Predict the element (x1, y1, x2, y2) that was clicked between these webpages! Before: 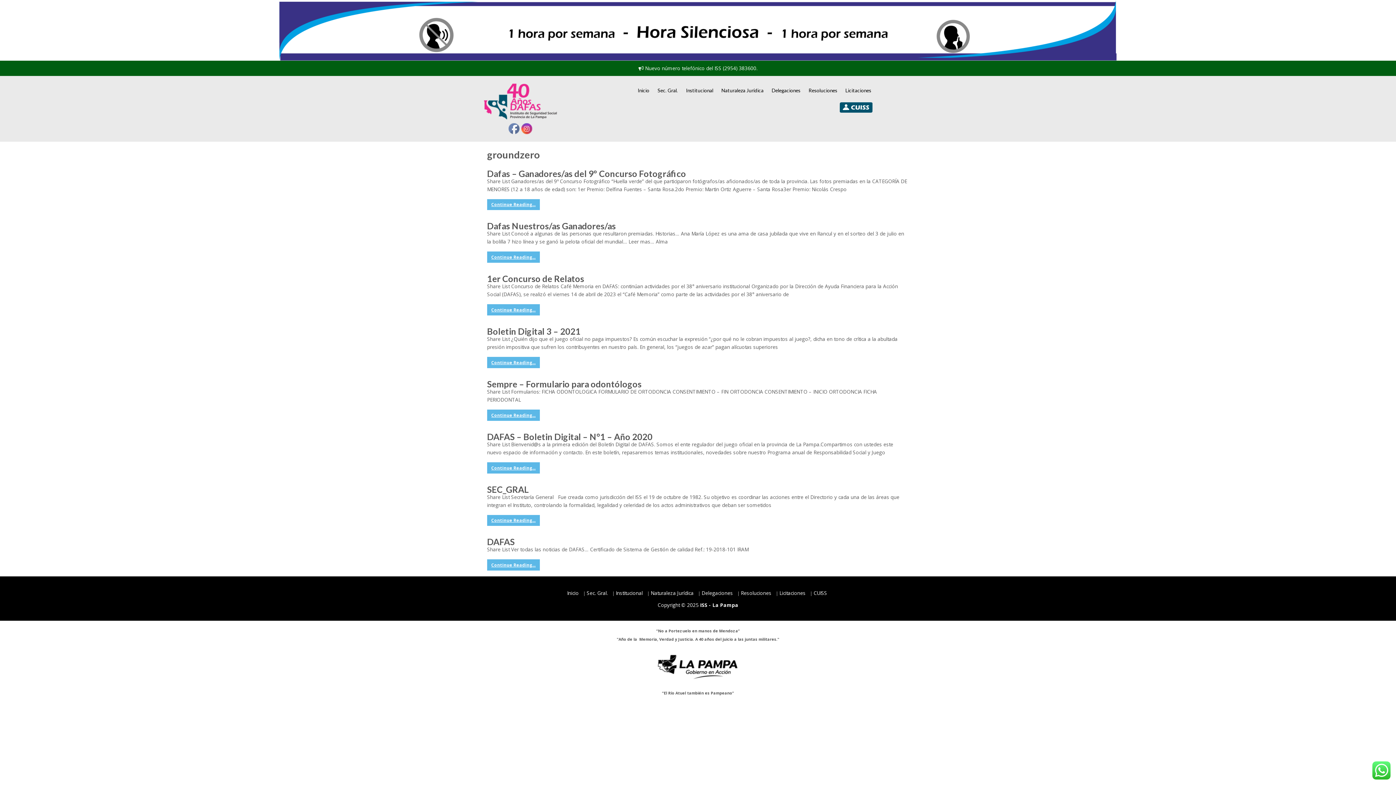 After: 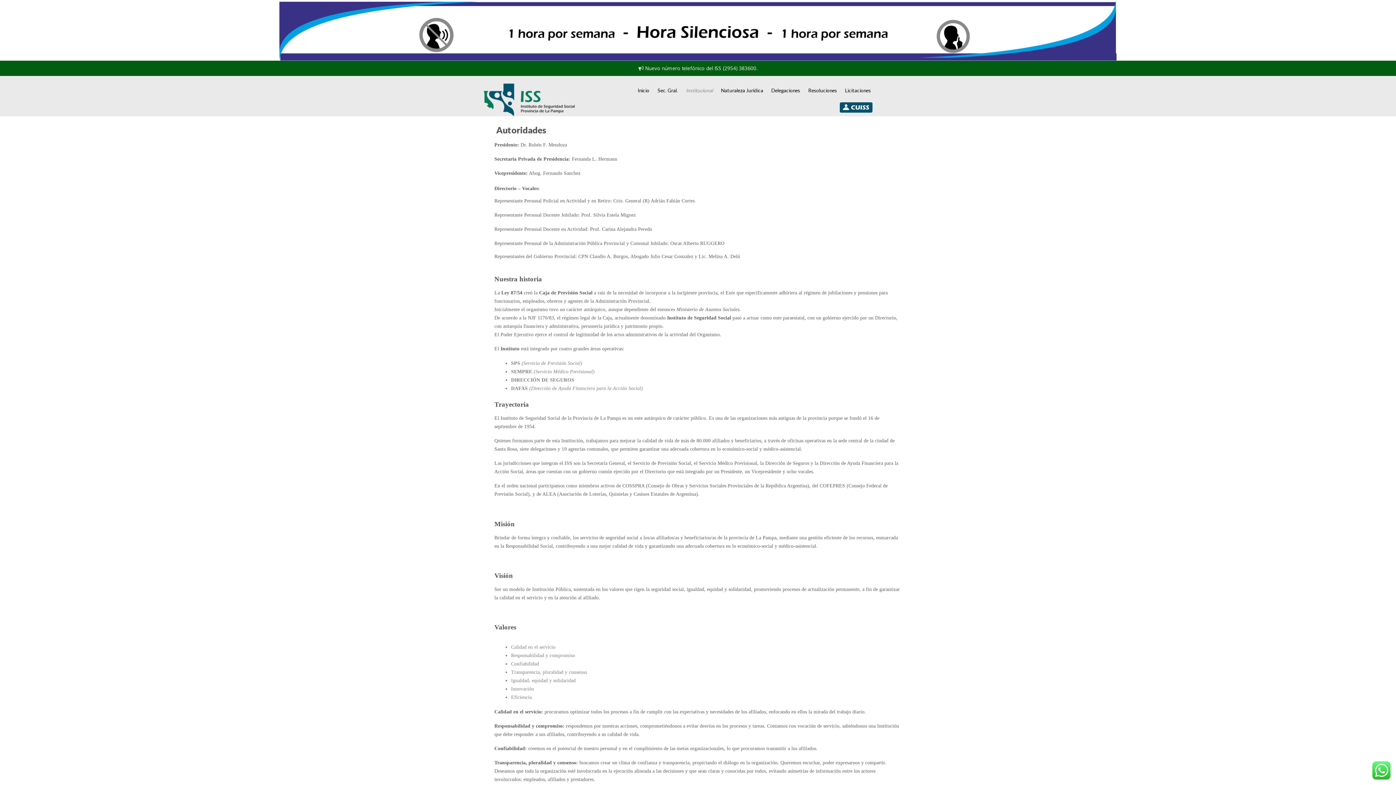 Action: label: Institucional bbox: (682, 75, 717, 104)